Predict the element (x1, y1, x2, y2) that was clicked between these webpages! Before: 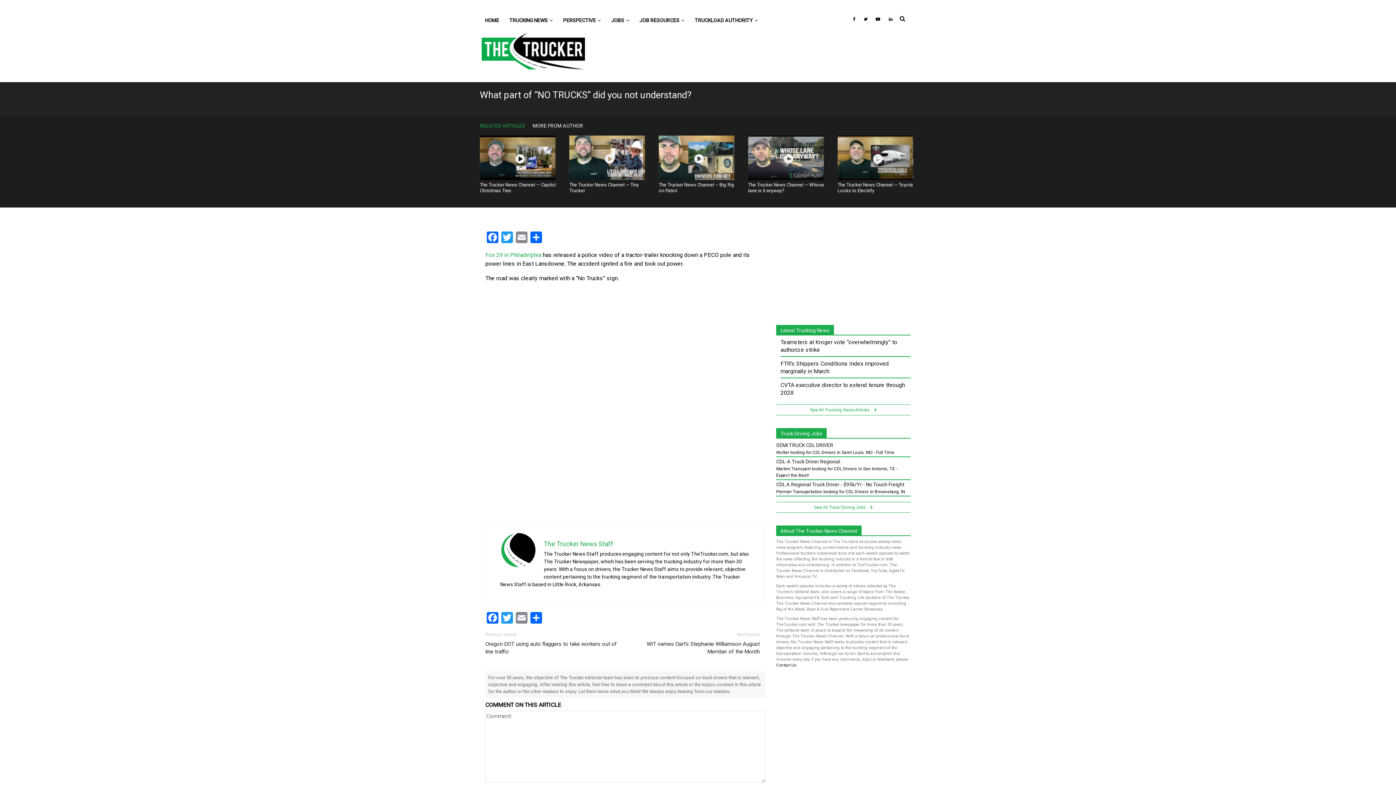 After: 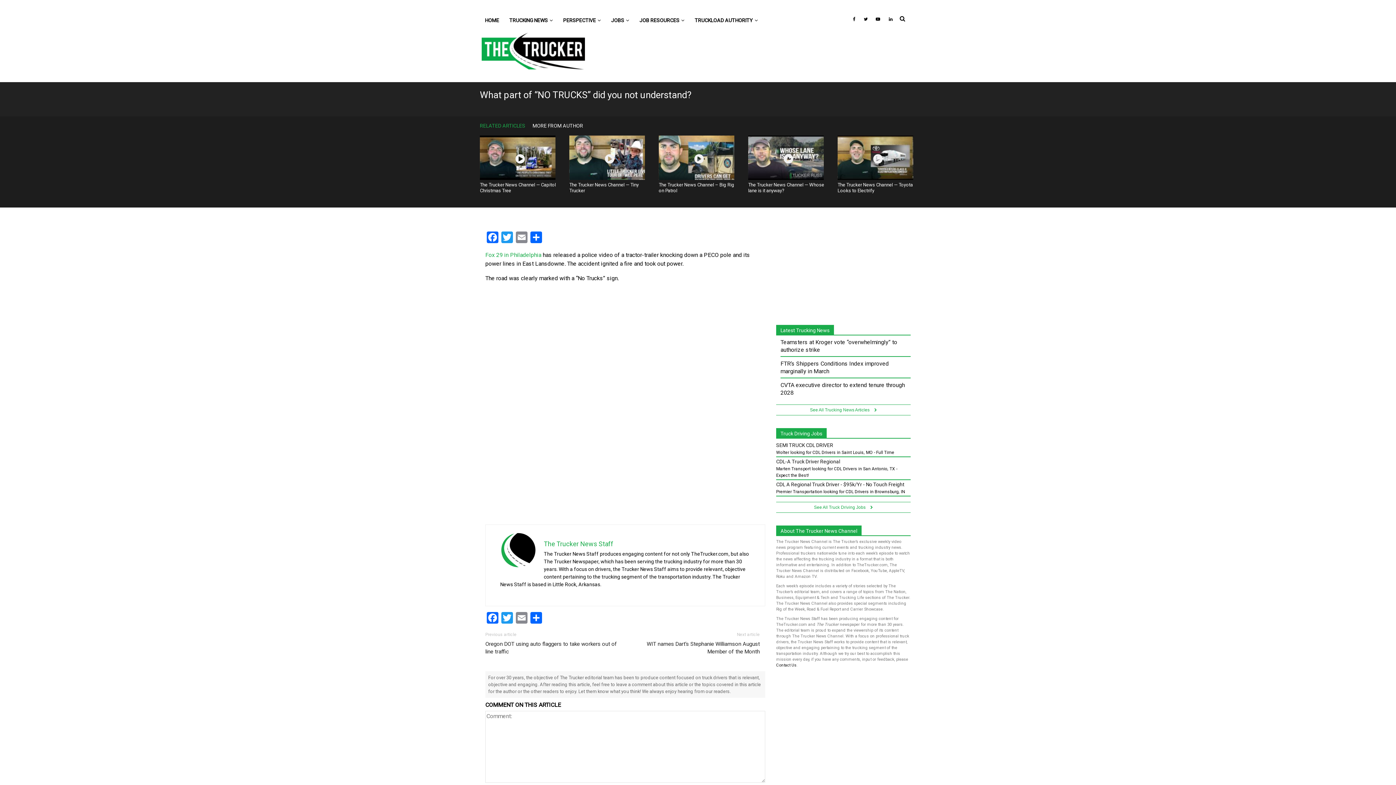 Action: bbox: (480, 122, 525, 129) label: RELATED ARTICLES